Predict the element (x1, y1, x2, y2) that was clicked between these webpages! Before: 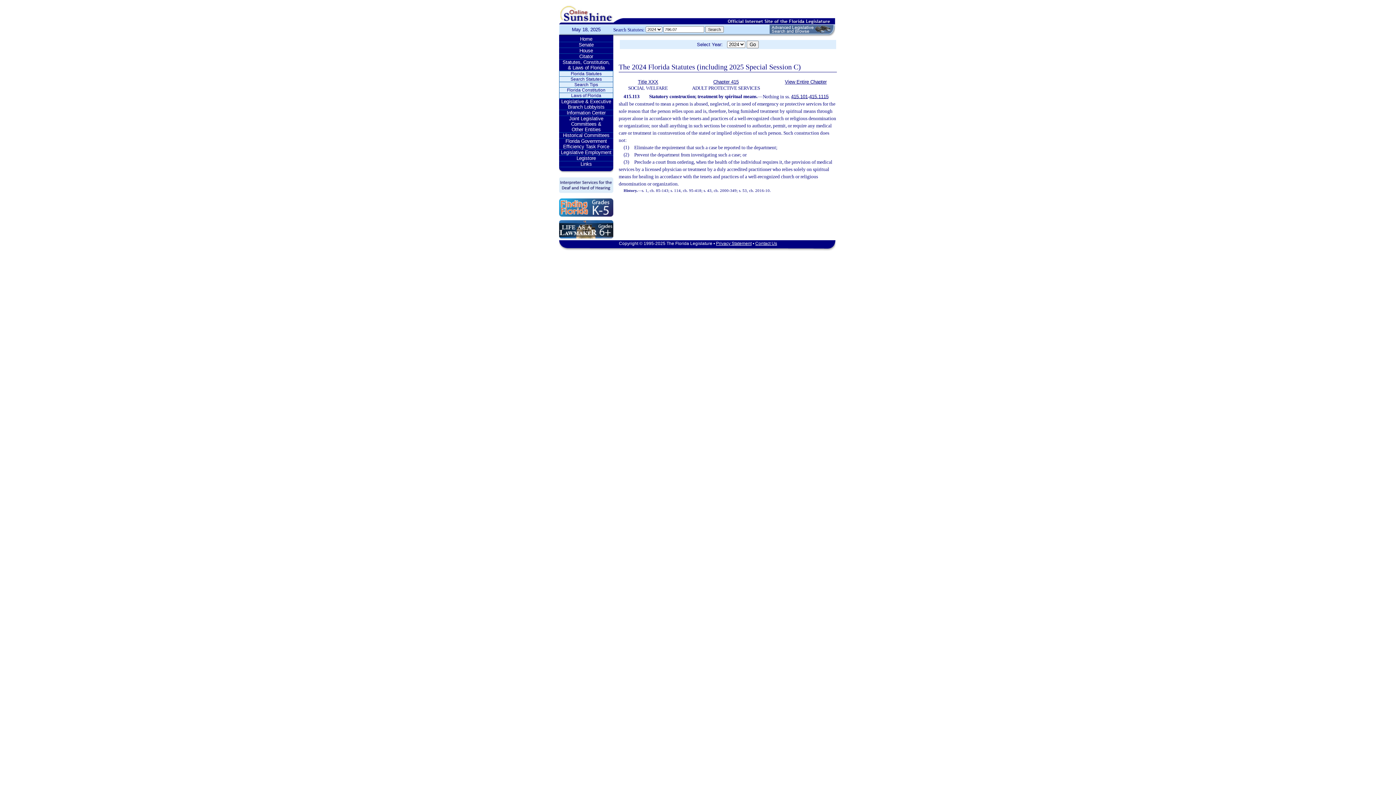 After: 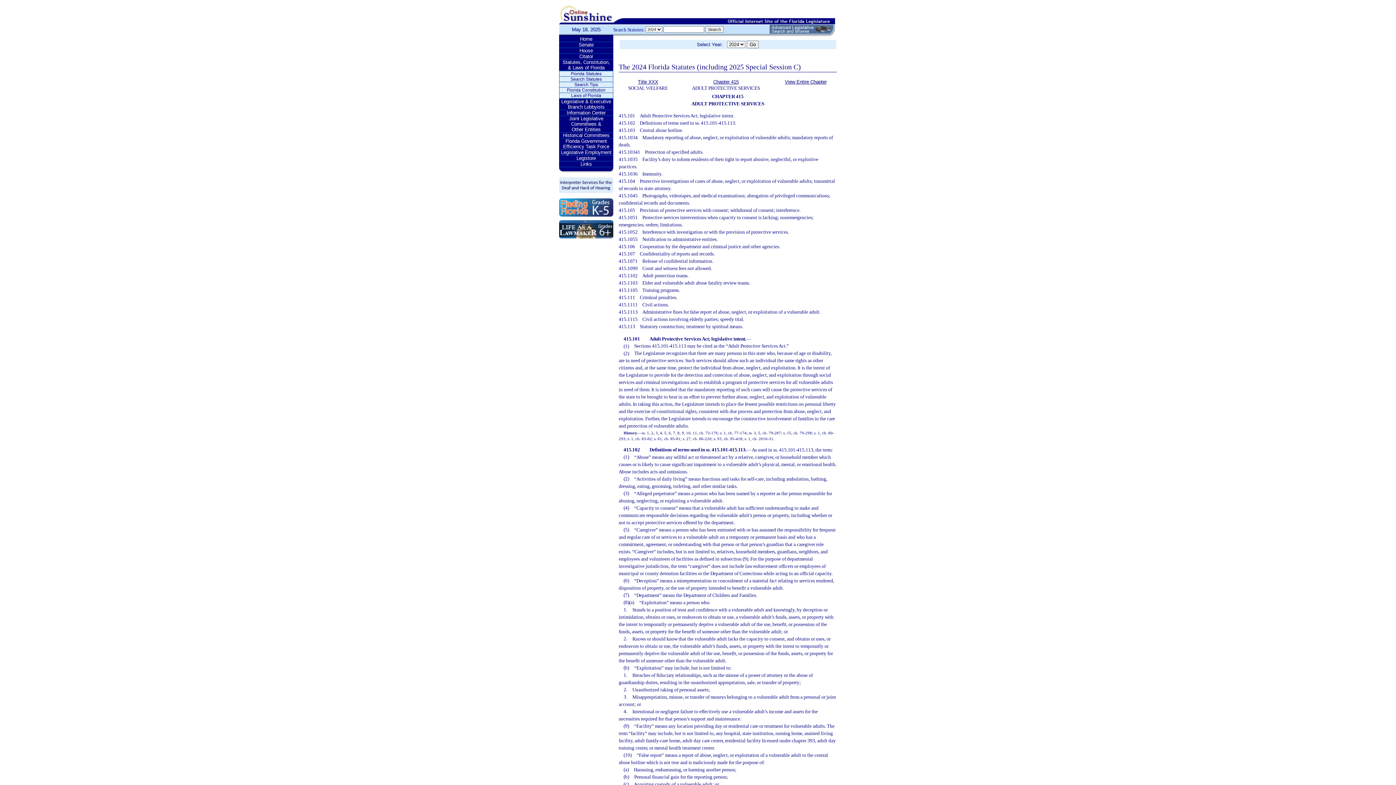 Action: bbox: (785, 79, 826, 84) label: View Entire Chapter